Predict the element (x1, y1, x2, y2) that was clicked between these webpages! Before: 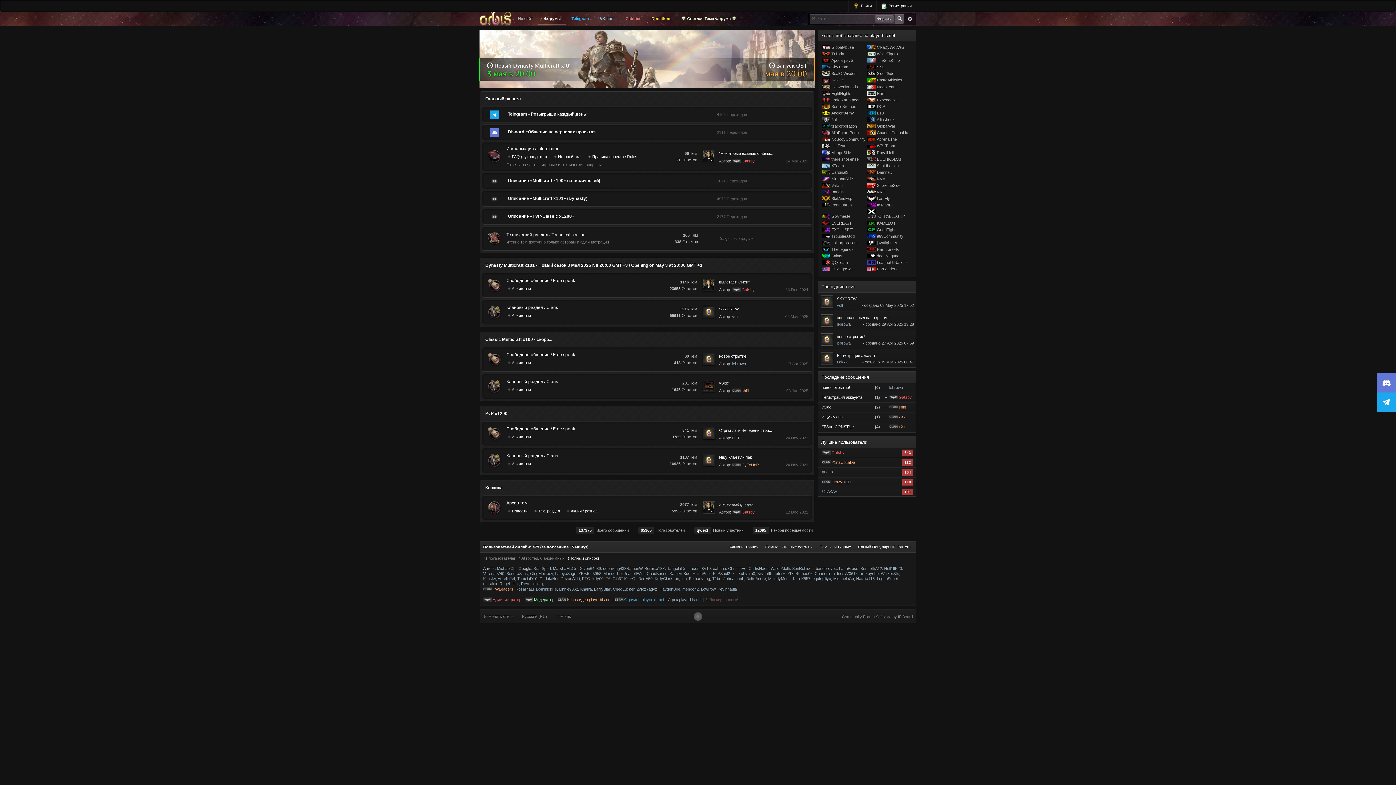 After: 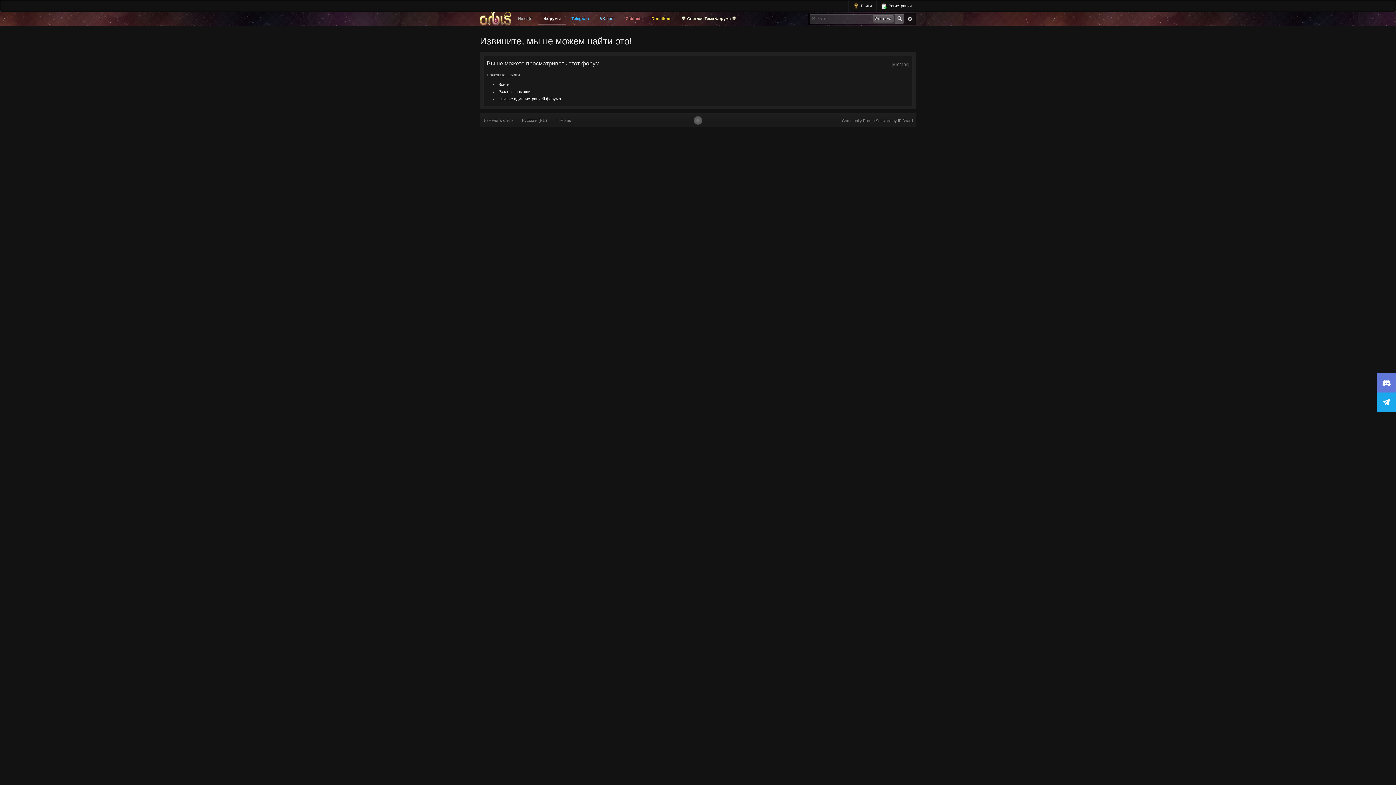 Action: label:   tsacorporation bbox: (822, 124, 857, 128)